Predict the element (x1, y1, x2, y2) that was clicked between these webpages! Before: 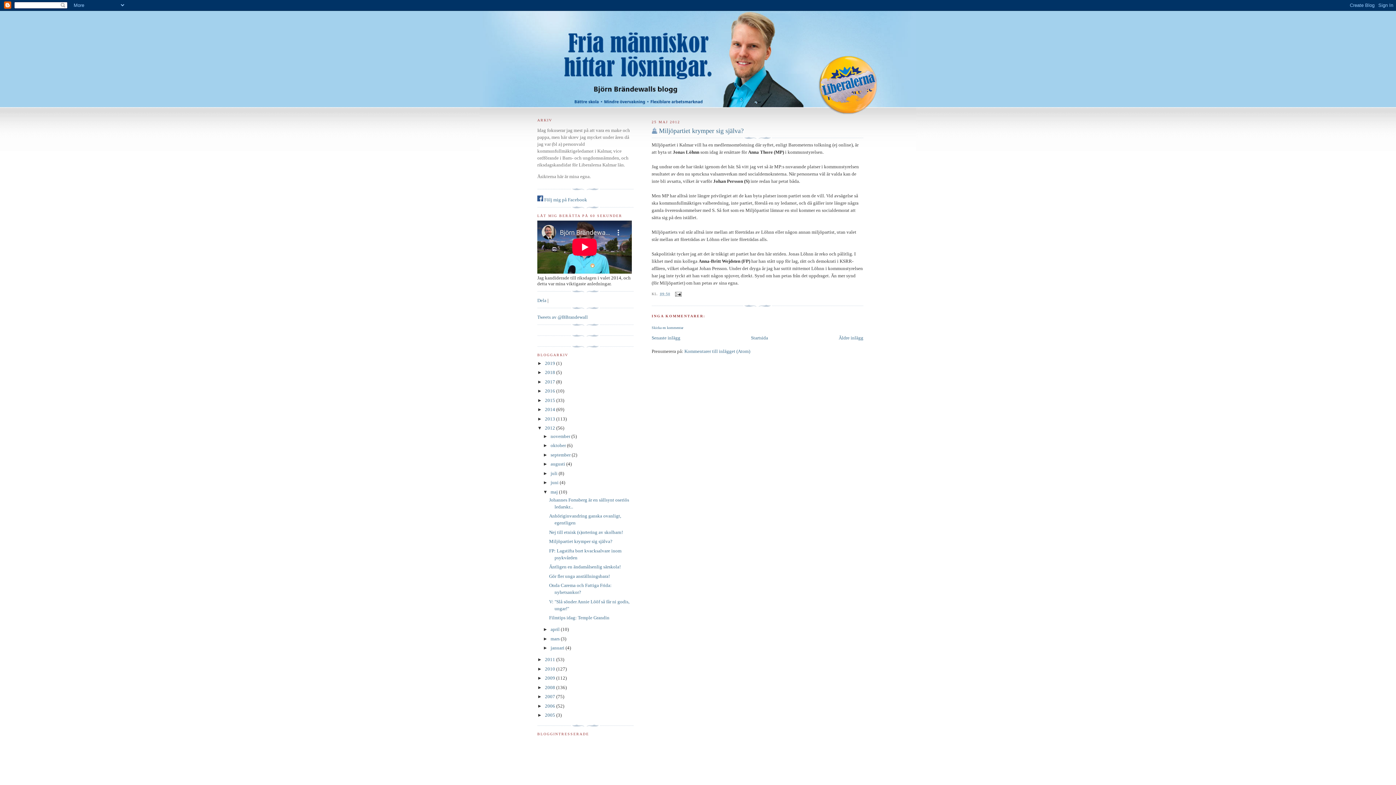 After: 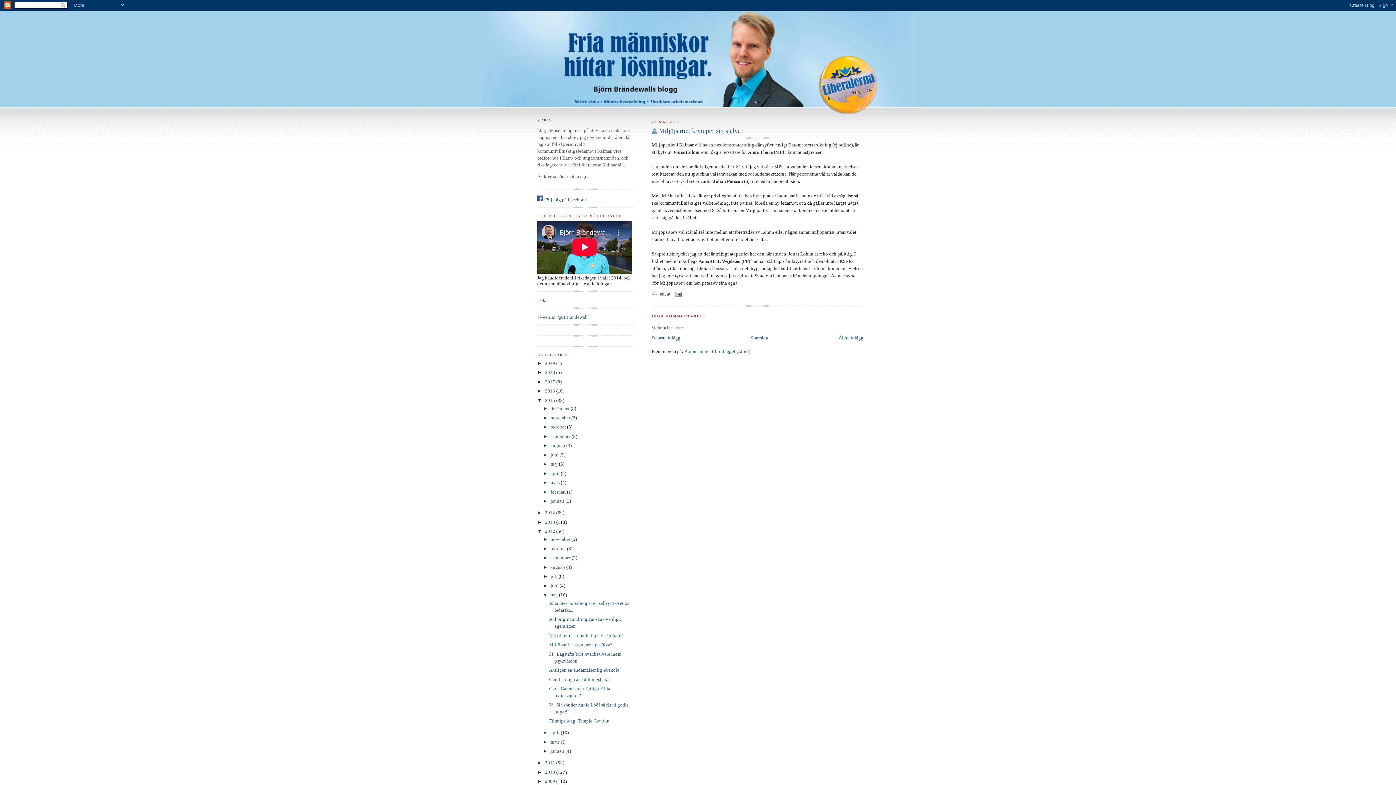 Action: label: ►   bbox: (537, 397, 545, 403)